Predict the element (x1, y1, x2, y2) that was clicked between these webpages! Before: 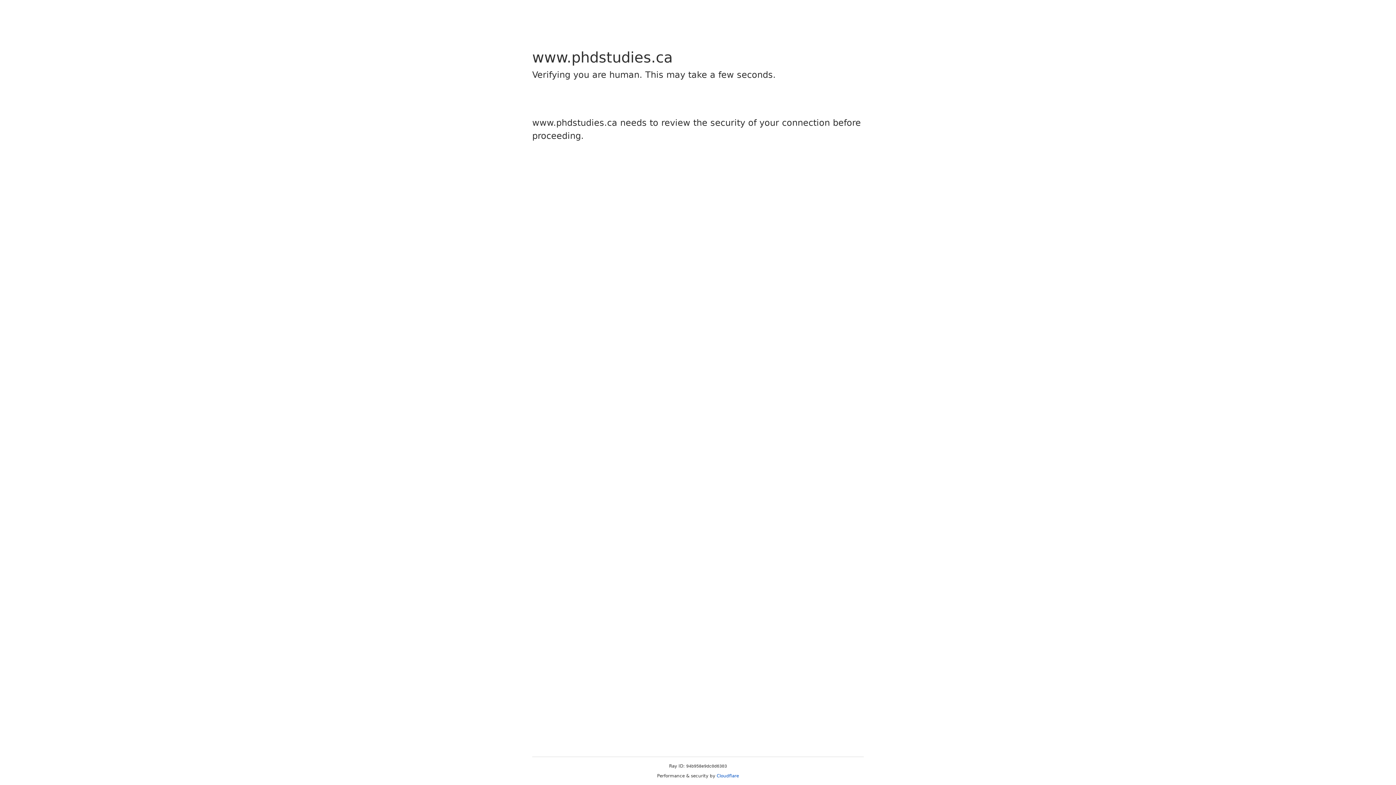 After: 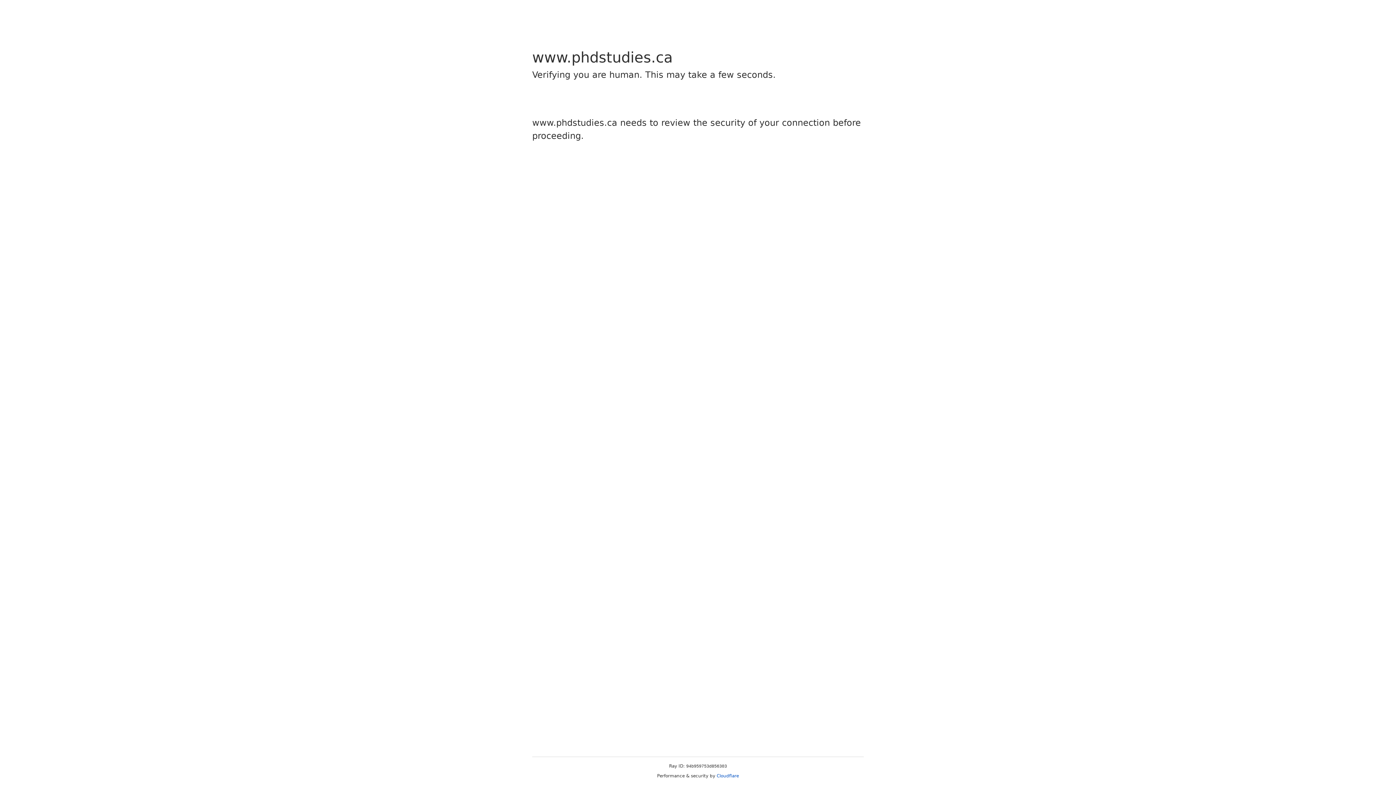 Action: bbox: (716, 773, 739, 778) label: Cloudflare